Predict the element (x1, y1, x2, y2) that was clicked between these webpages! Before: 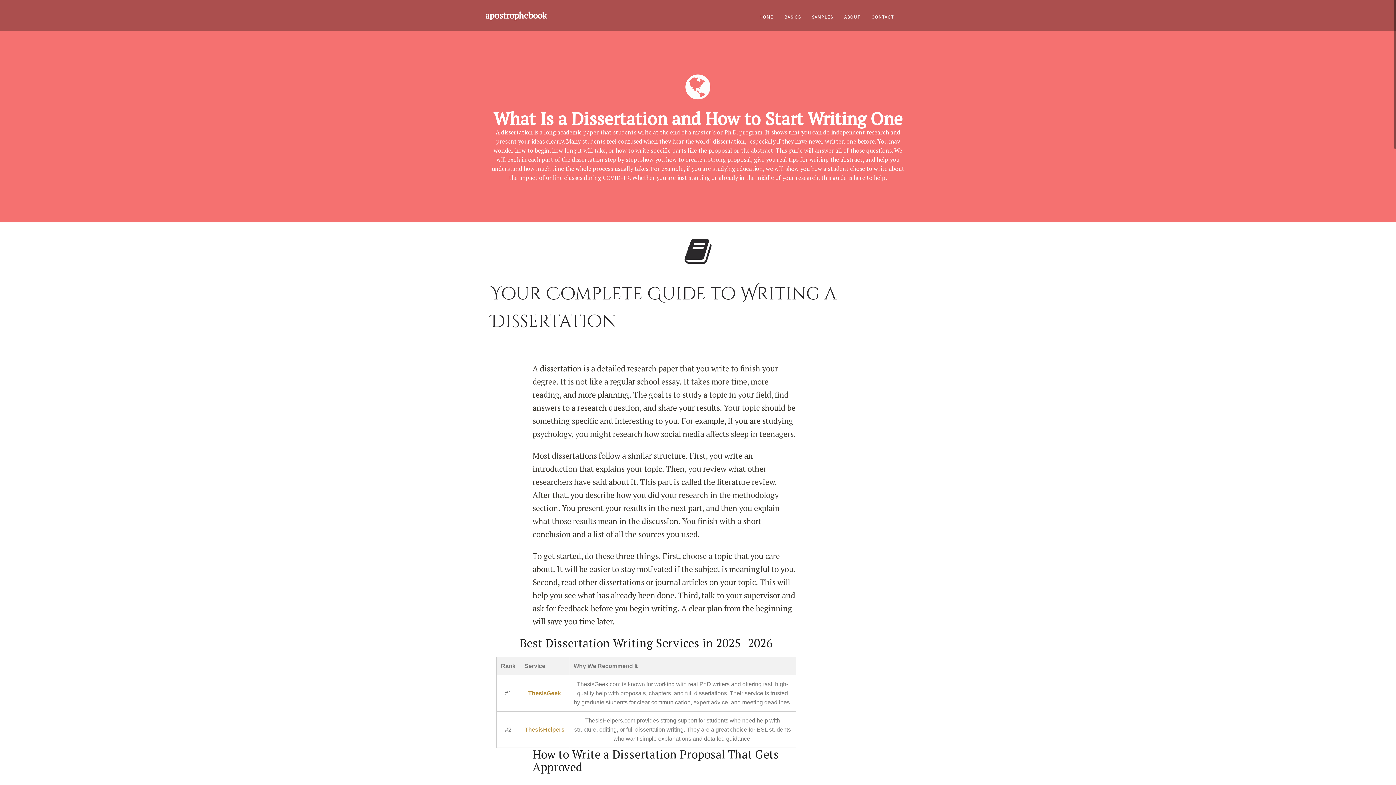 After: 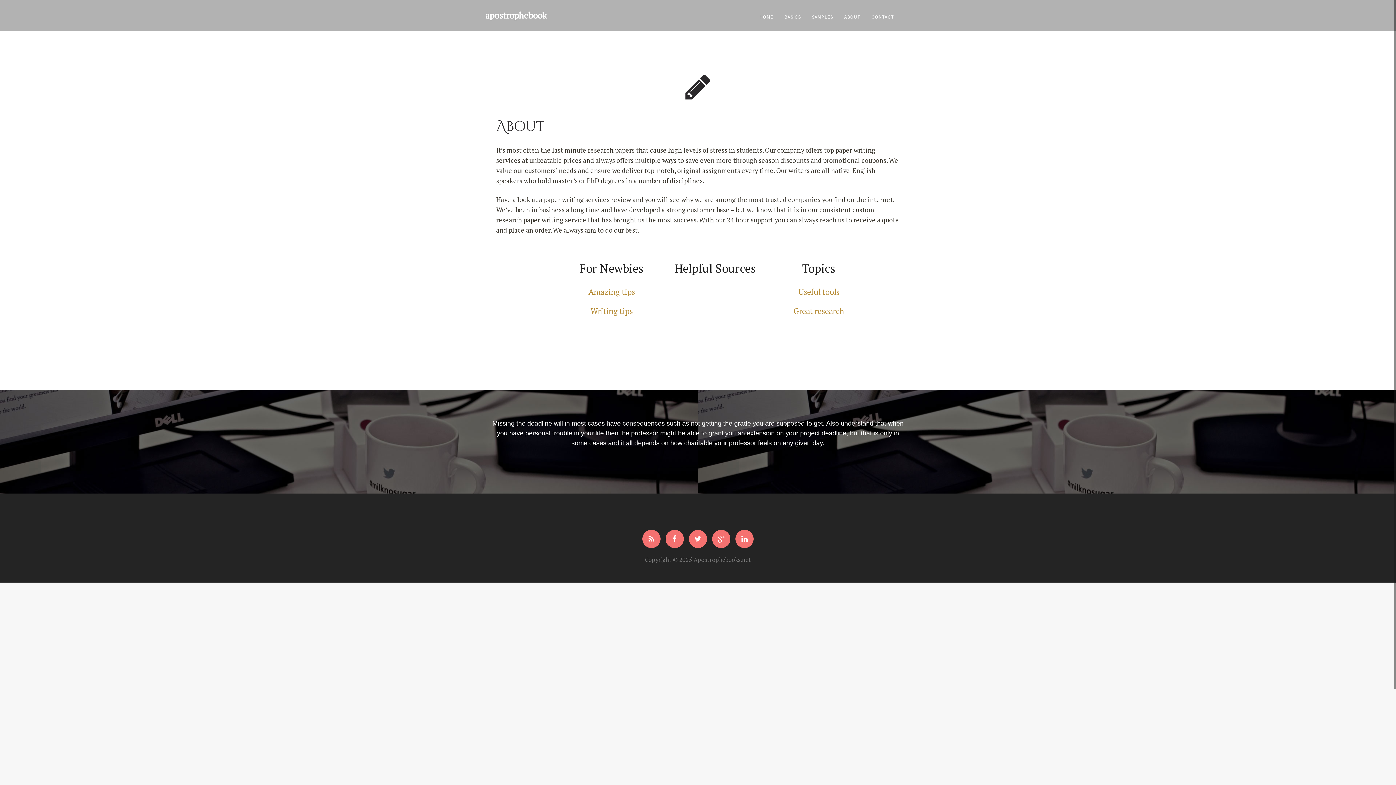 Action: bbox: (844, 0, 860, 33) label: ABOUT